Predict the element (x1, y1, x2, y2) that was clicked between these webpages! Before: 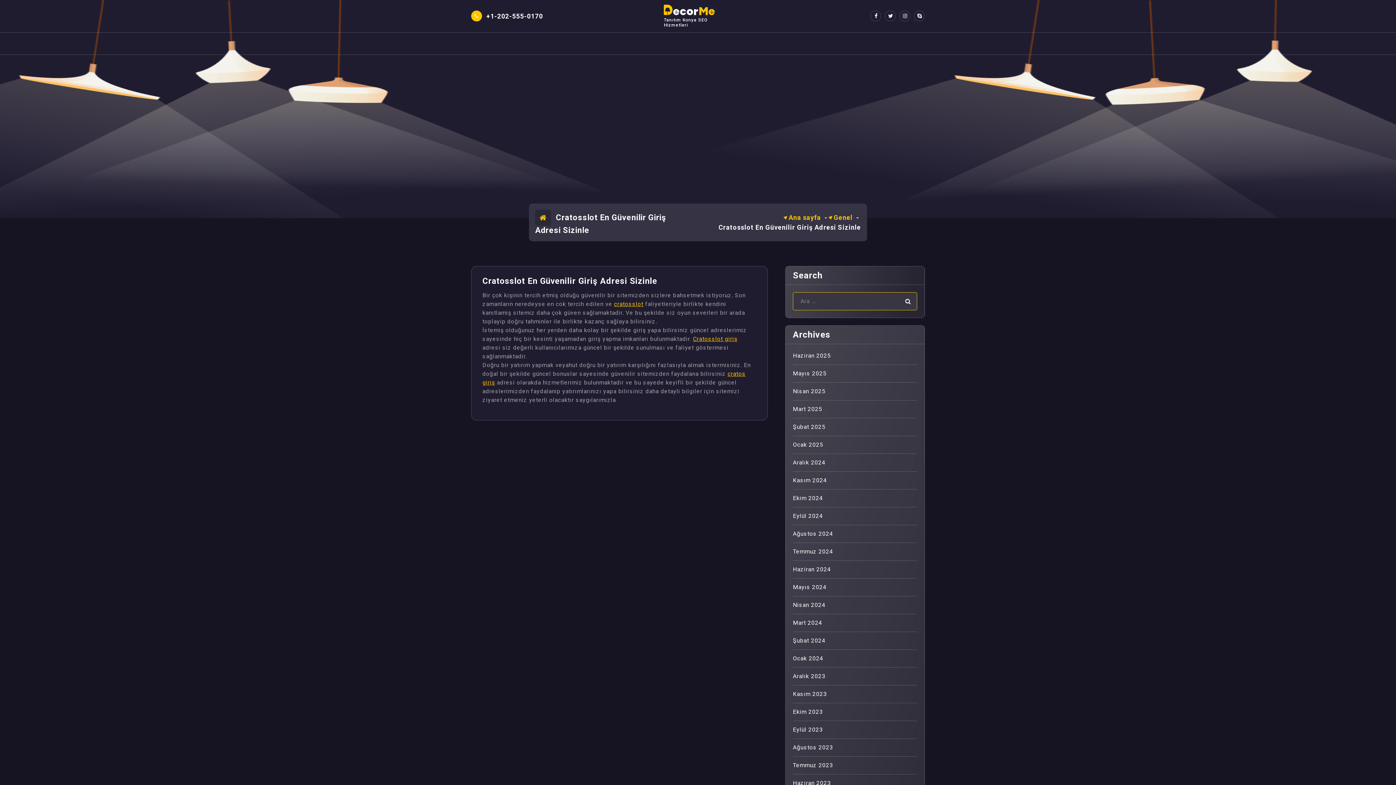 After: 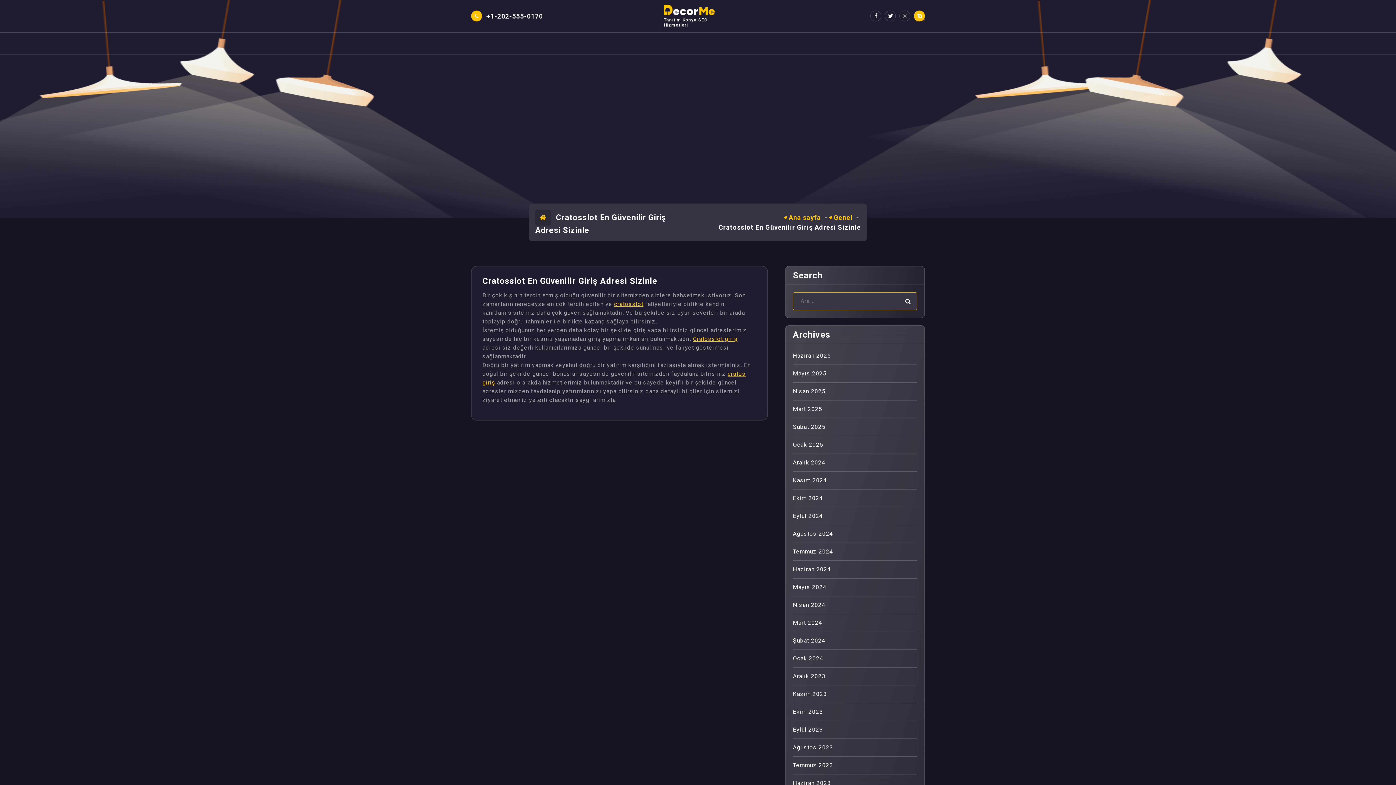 Action: bbox: (914, 11, 925, 21)